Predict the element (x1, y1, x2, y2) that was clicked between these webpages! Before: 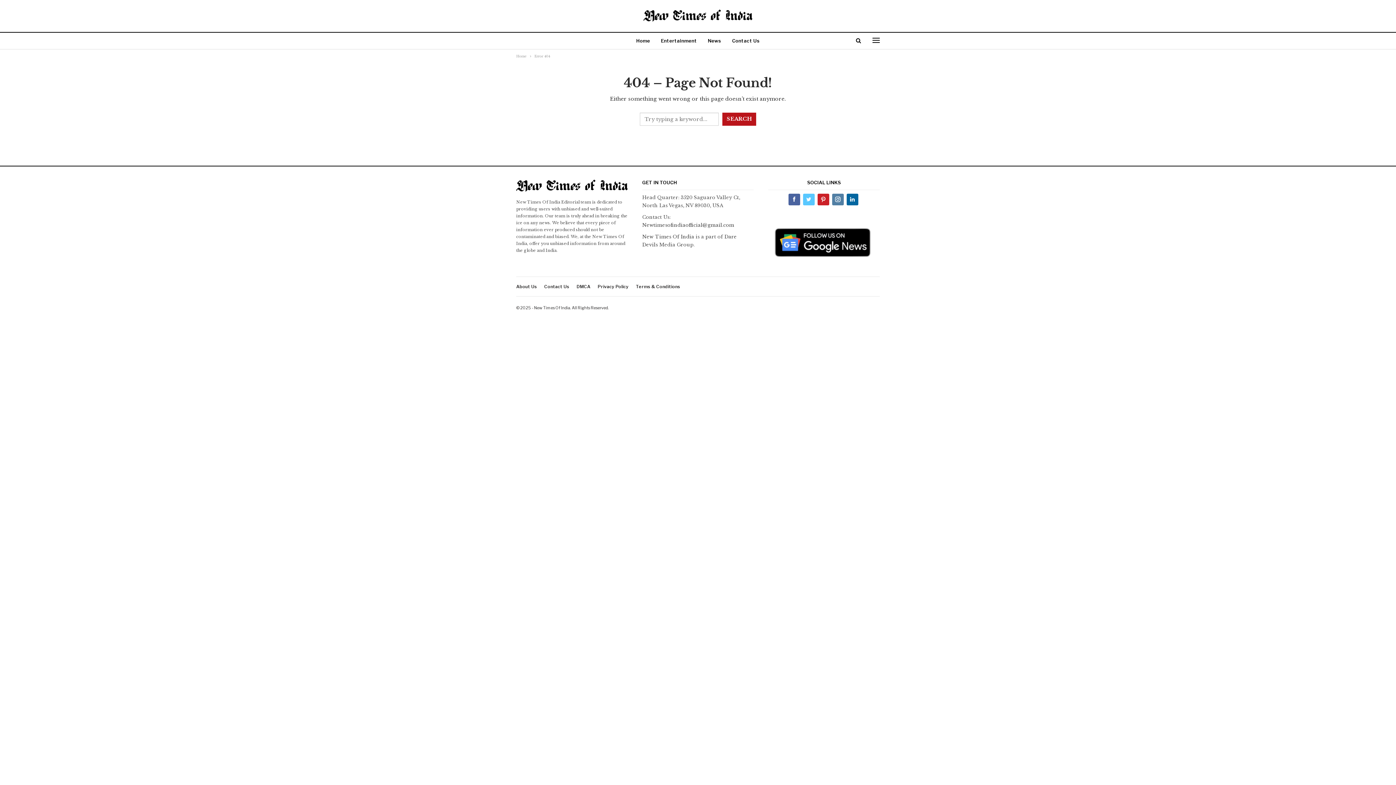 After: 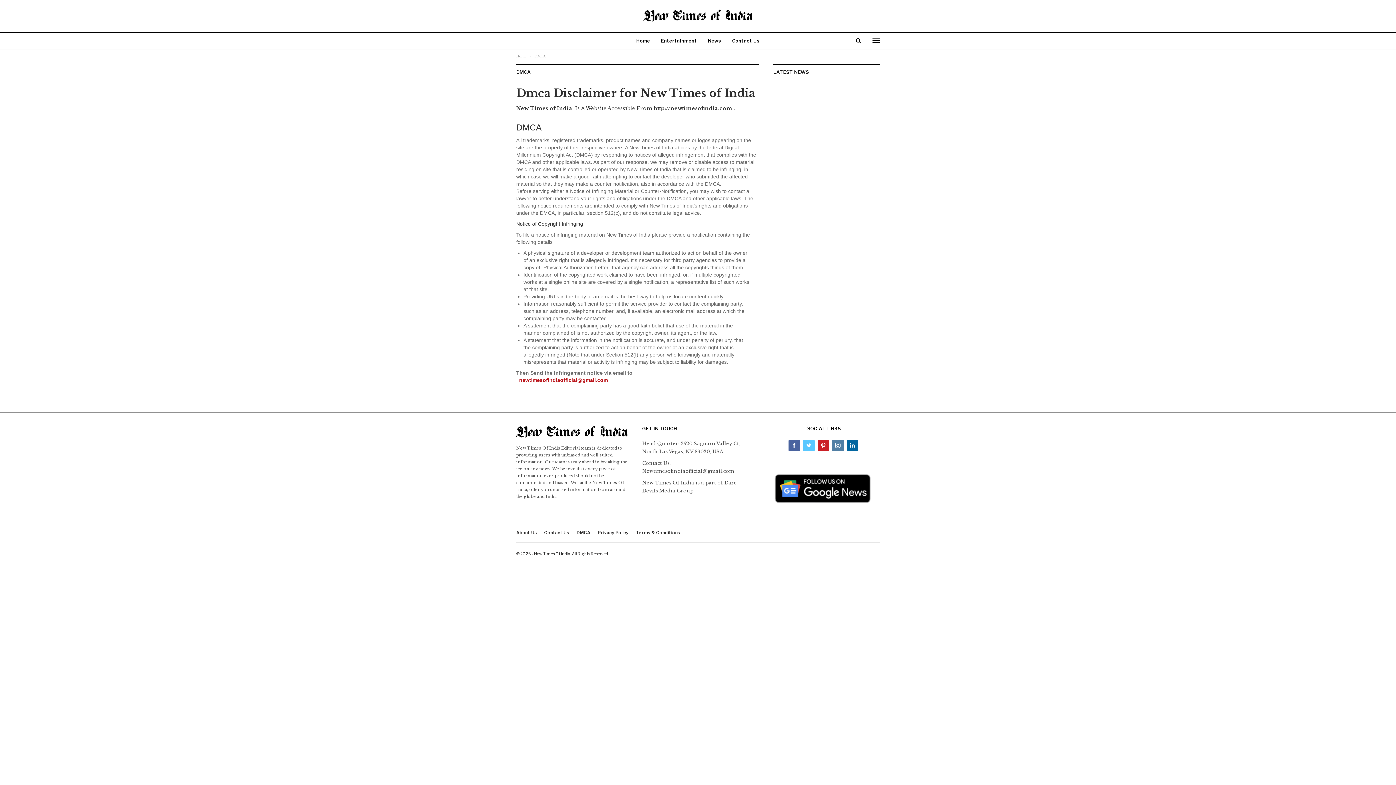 Action: label: DMCA bbox: (576, 283, 590, 289)